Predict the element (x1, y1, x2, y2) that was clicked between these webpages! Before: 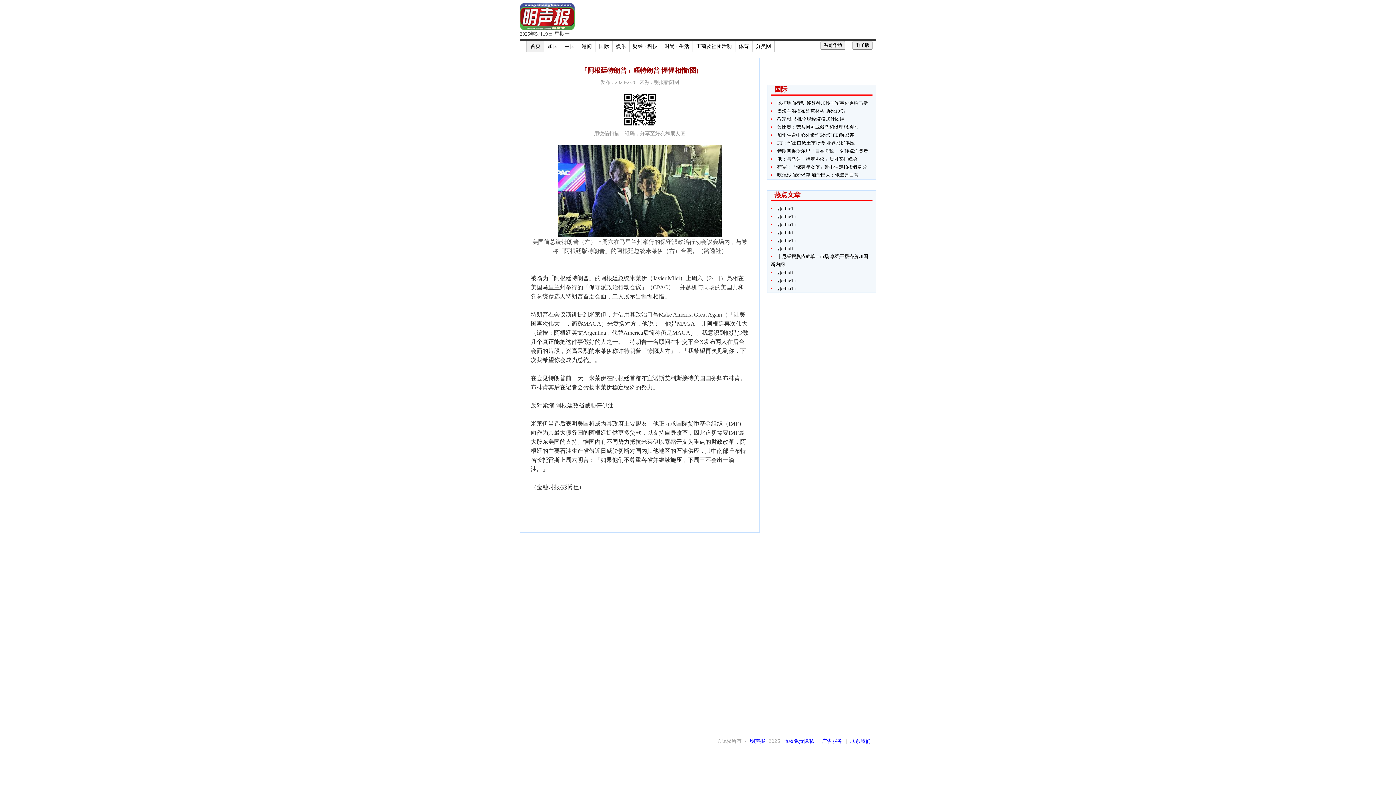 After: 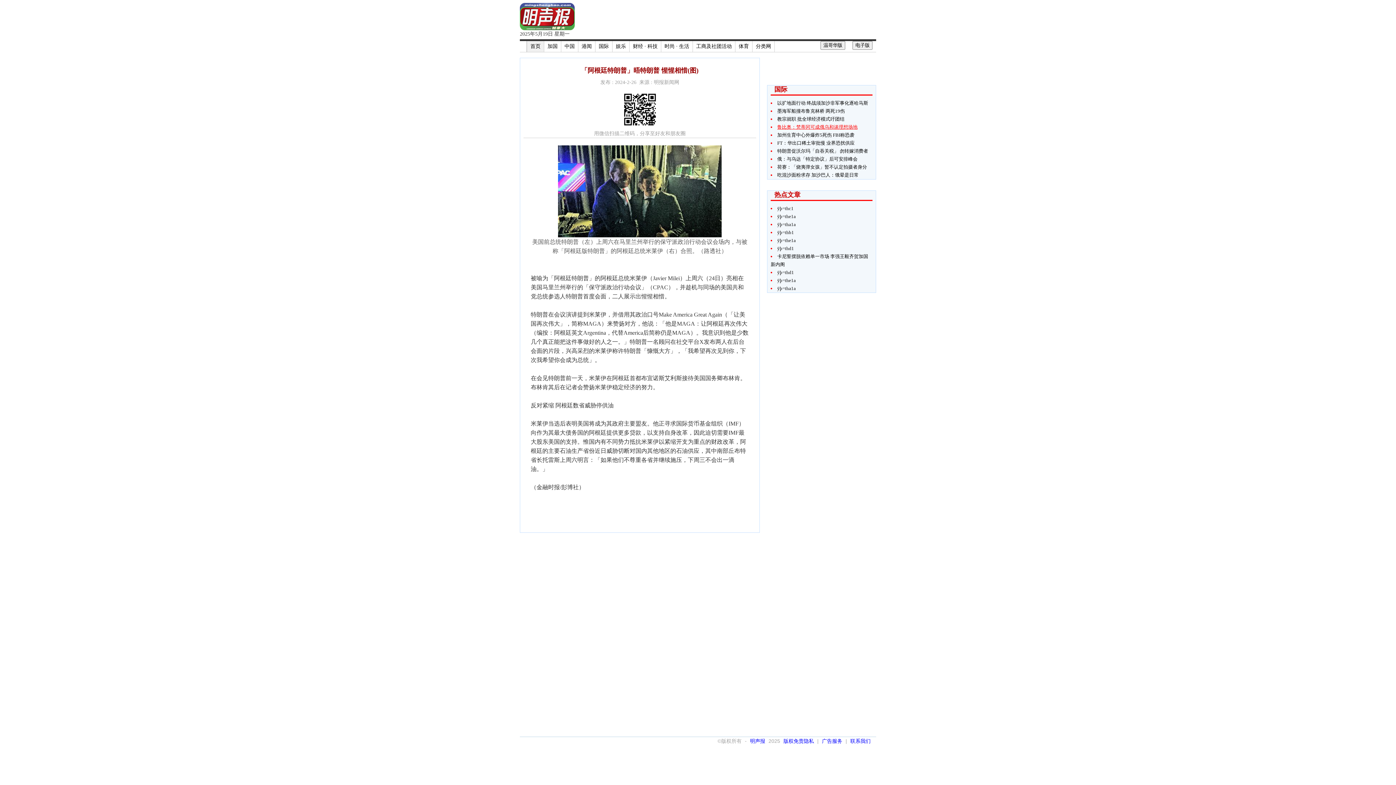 Action: label: 鲁比奥：梵蒂冈可成俄乌和谈理想场地 bbox: (777, 124, 857, 129)